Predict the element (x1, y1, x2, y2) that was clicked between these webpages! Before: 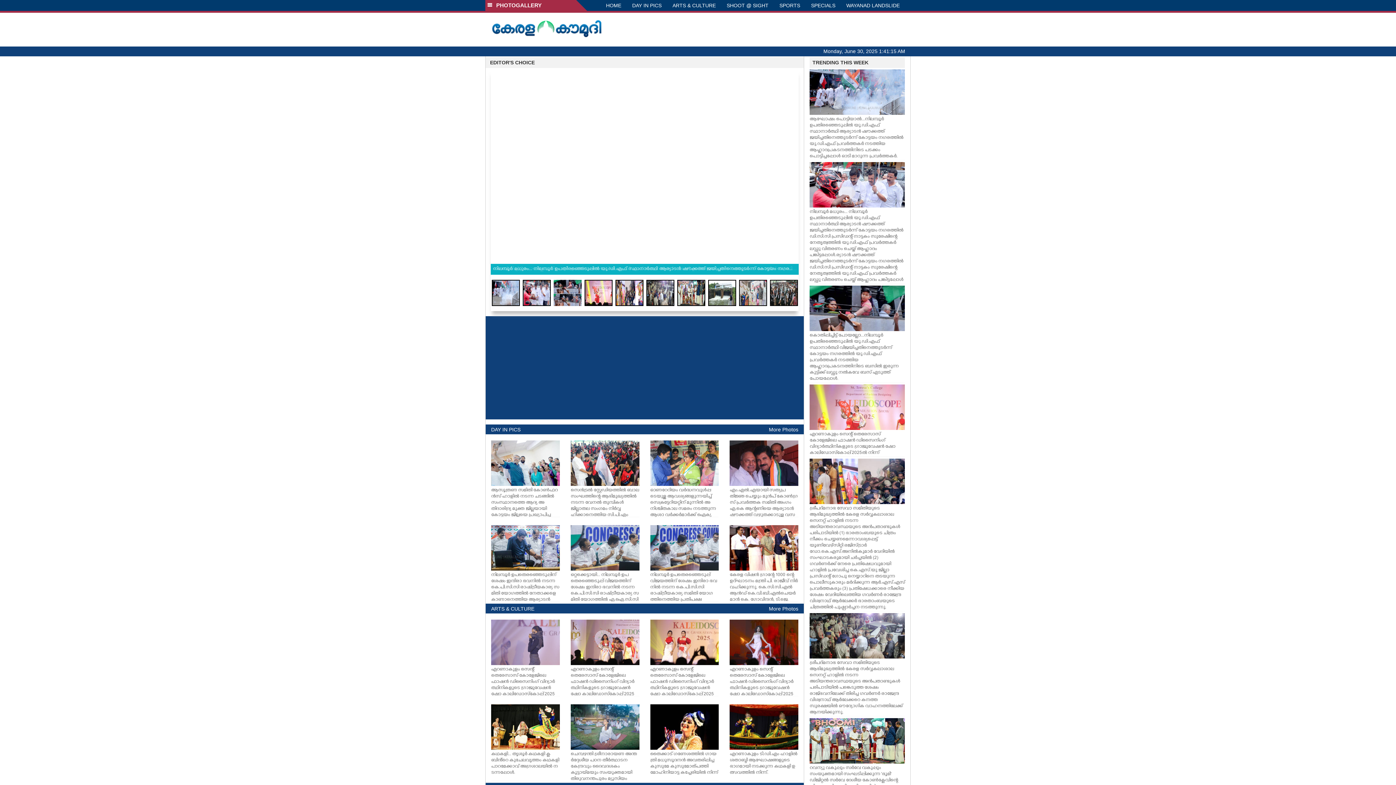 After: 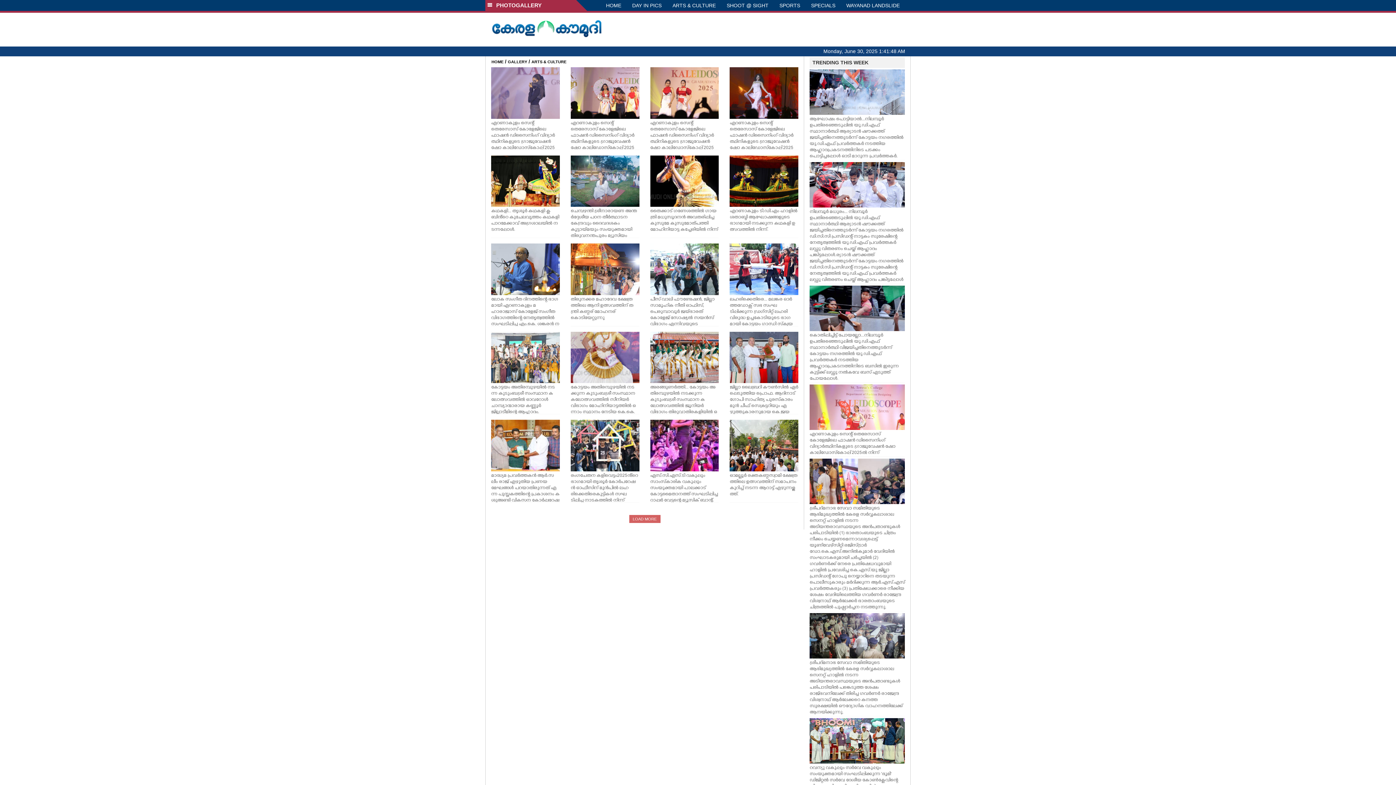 Action: bbox: (667, 0, 721, 10) label: ARTS & CULTURE